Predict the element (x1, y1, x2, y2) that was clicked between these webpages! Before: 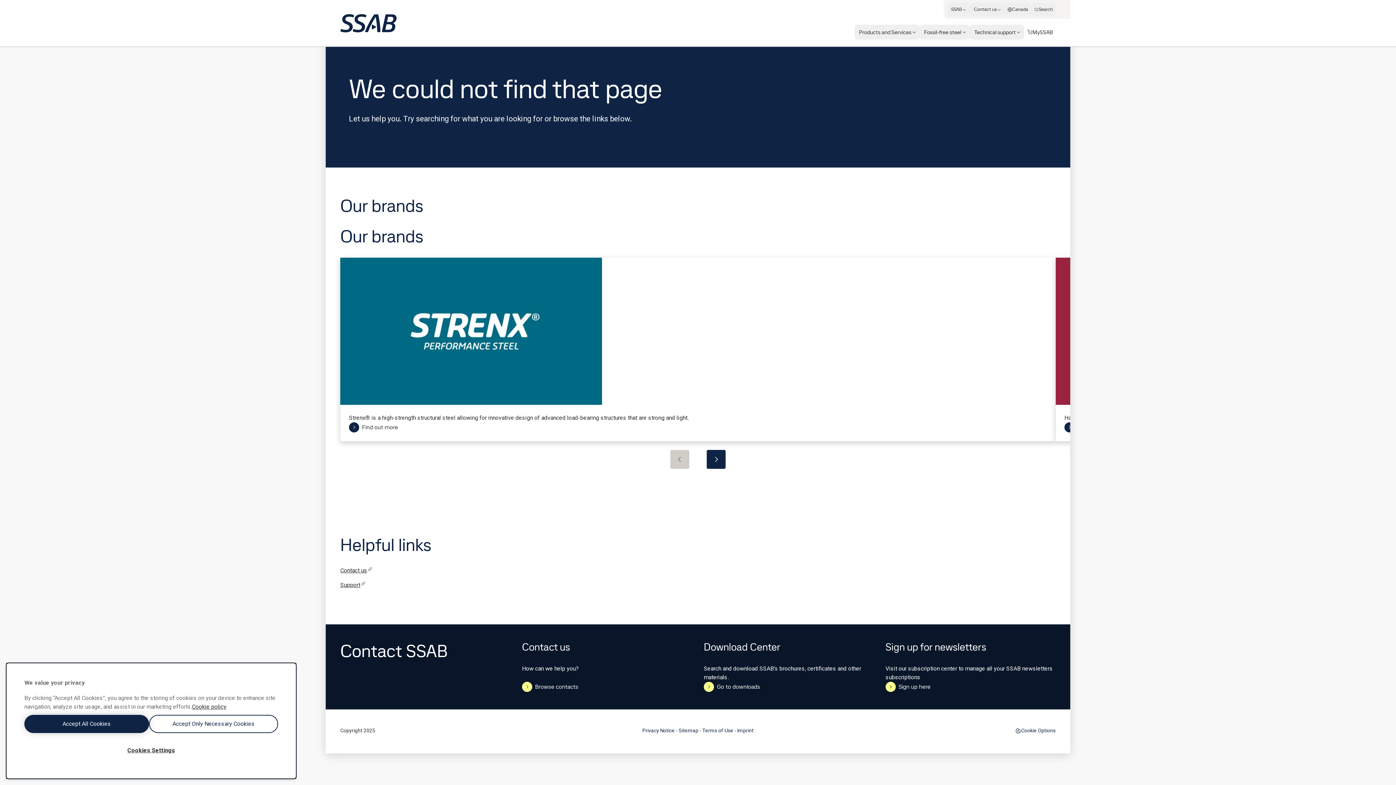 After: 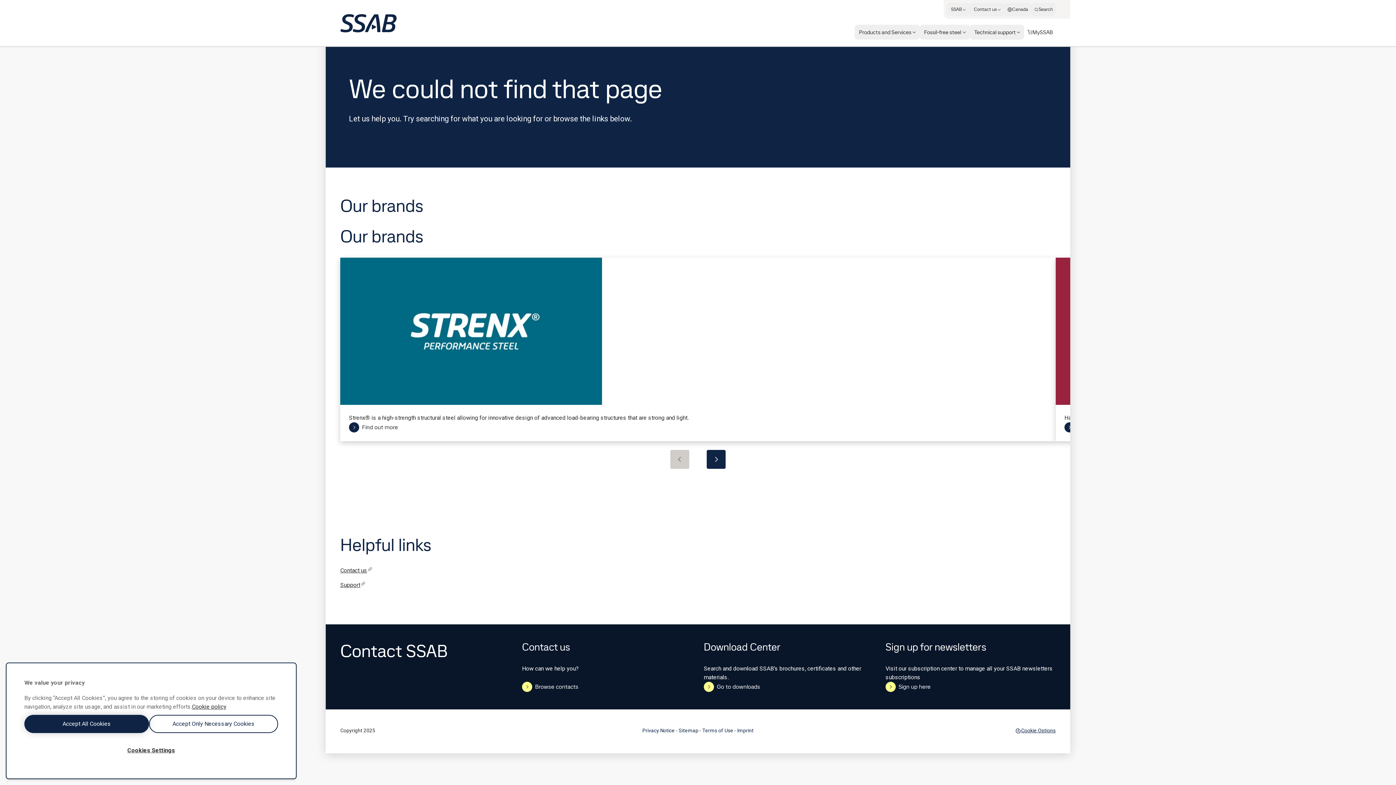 Action: bbox: (1015, 727, 1055, 734) label: Cookie Options